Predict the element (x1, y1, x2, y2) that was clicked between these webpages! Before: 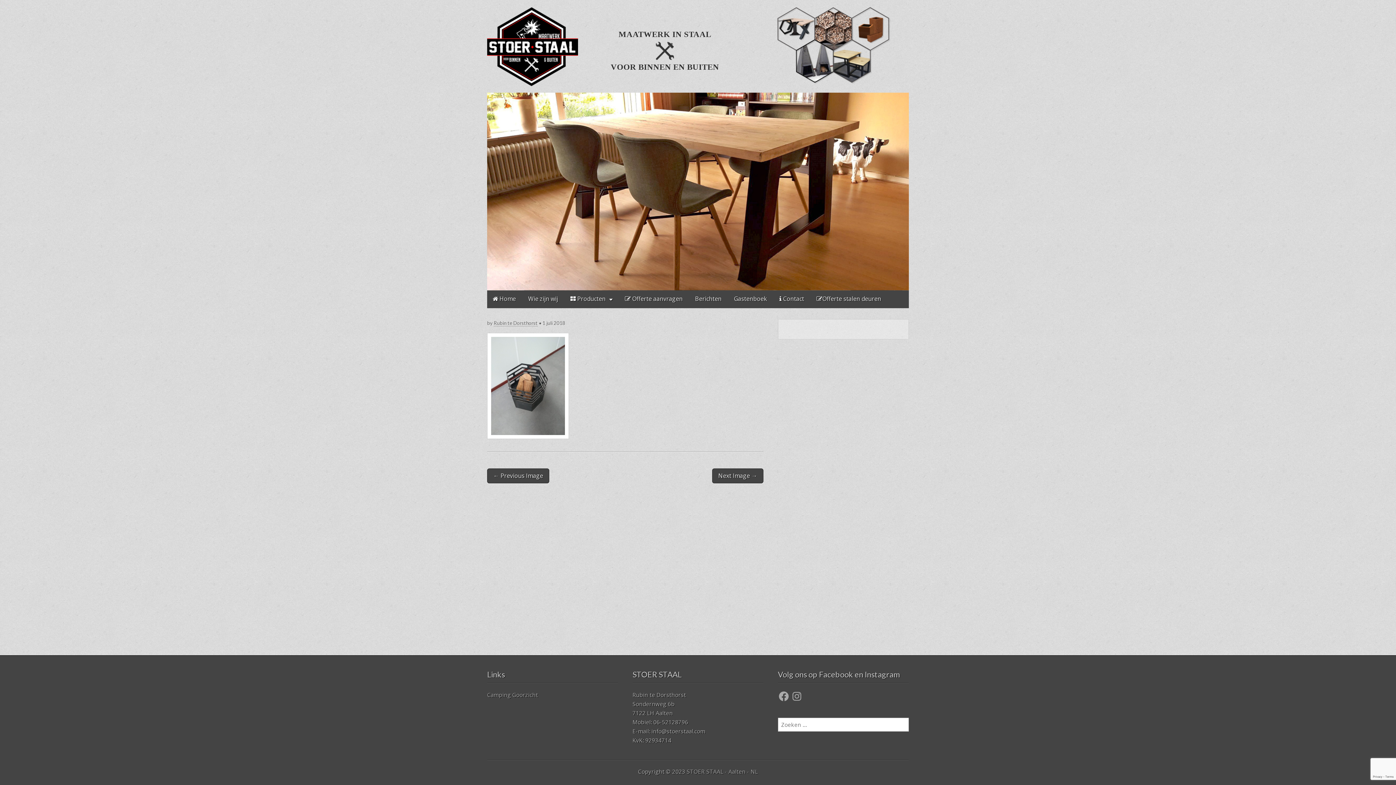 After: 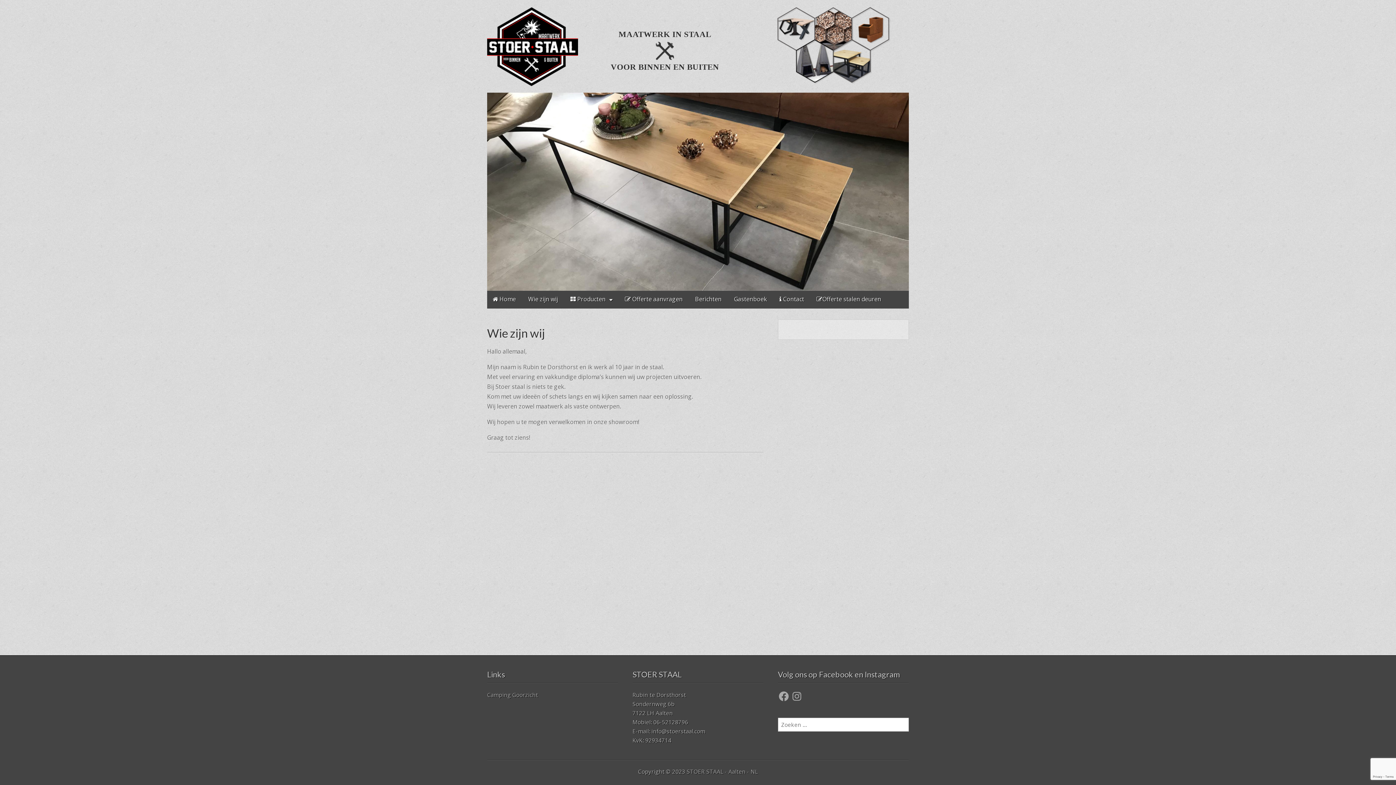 Action: label: Wie zijn wij bbox: (522, 290, 563, 307)